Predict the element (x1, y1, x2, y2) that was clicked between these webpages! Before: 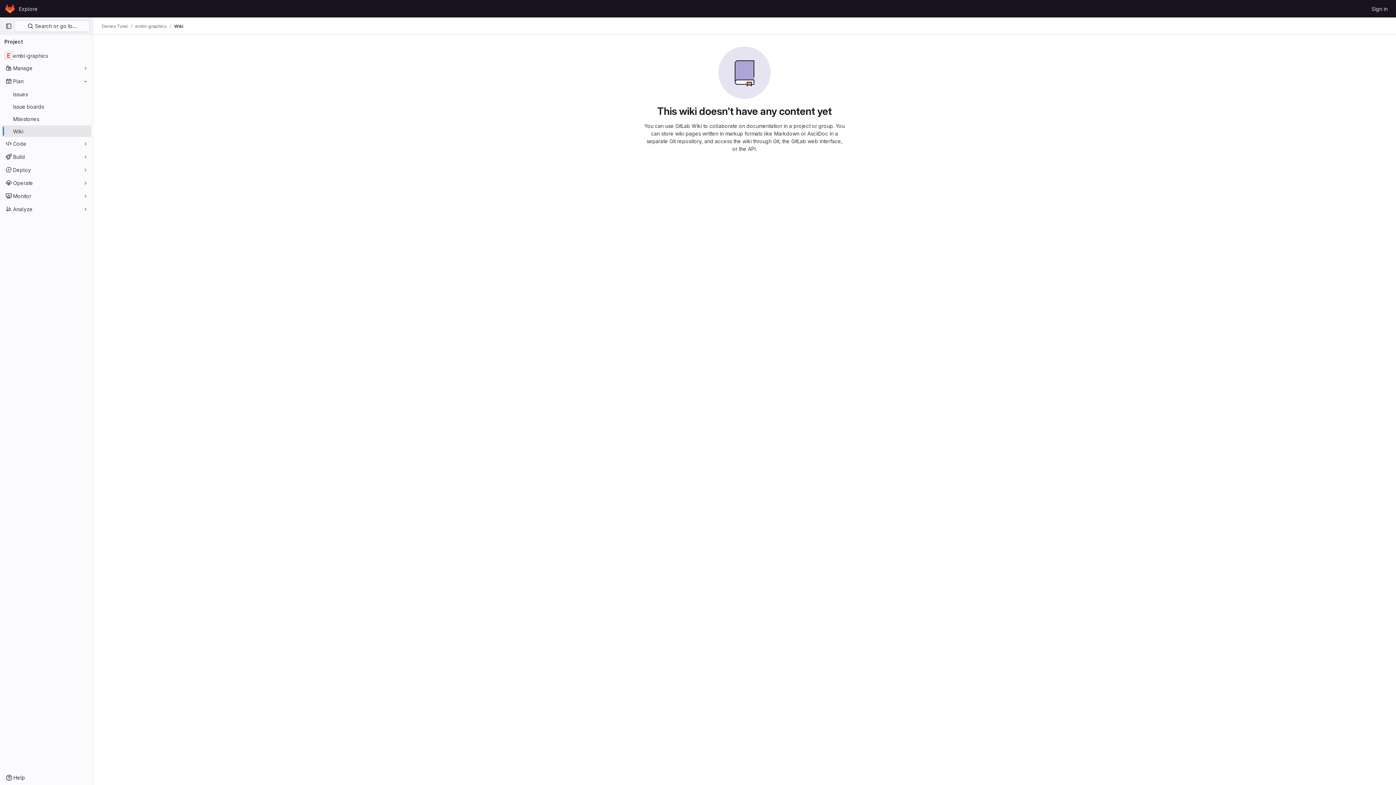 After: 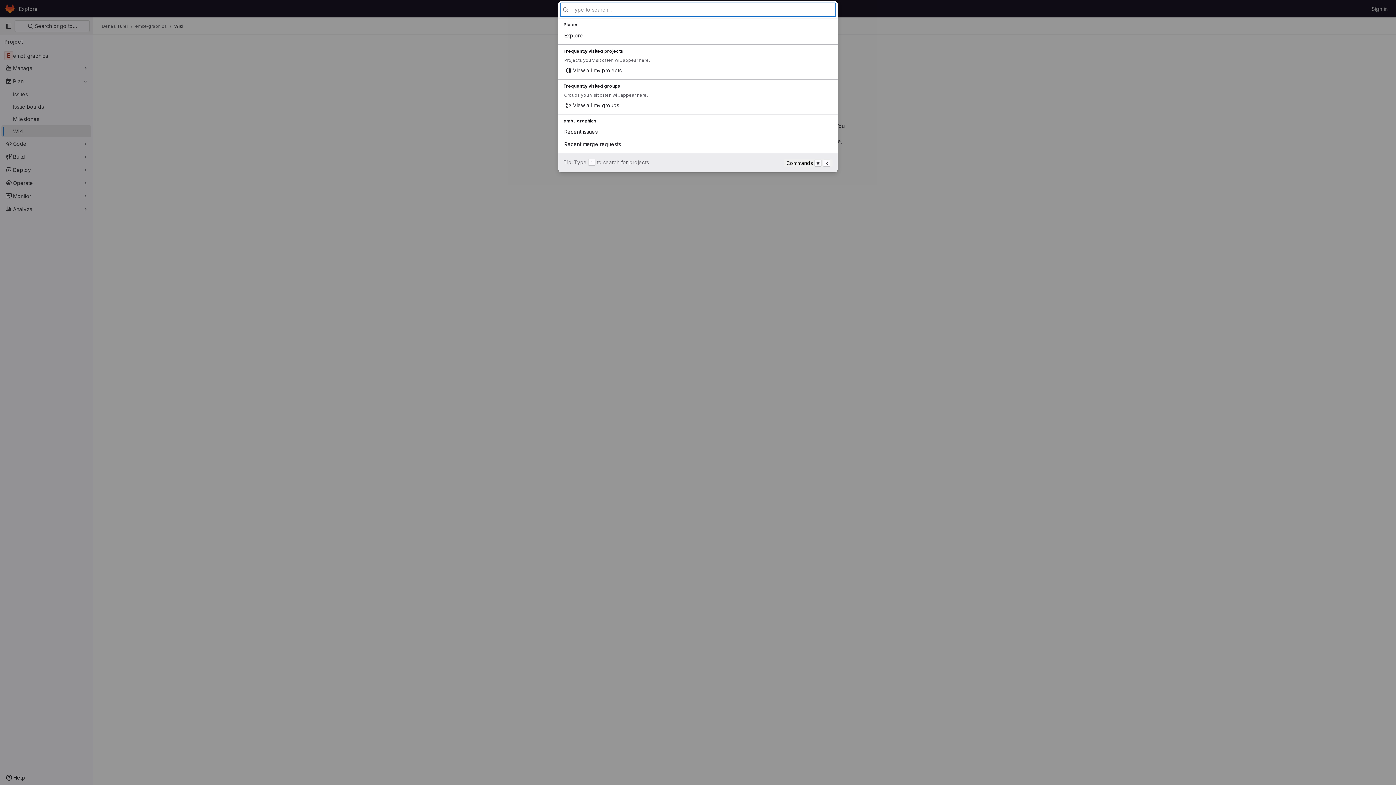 Action: label:  Search or go to… bbox: (14, 20, 89, 32)